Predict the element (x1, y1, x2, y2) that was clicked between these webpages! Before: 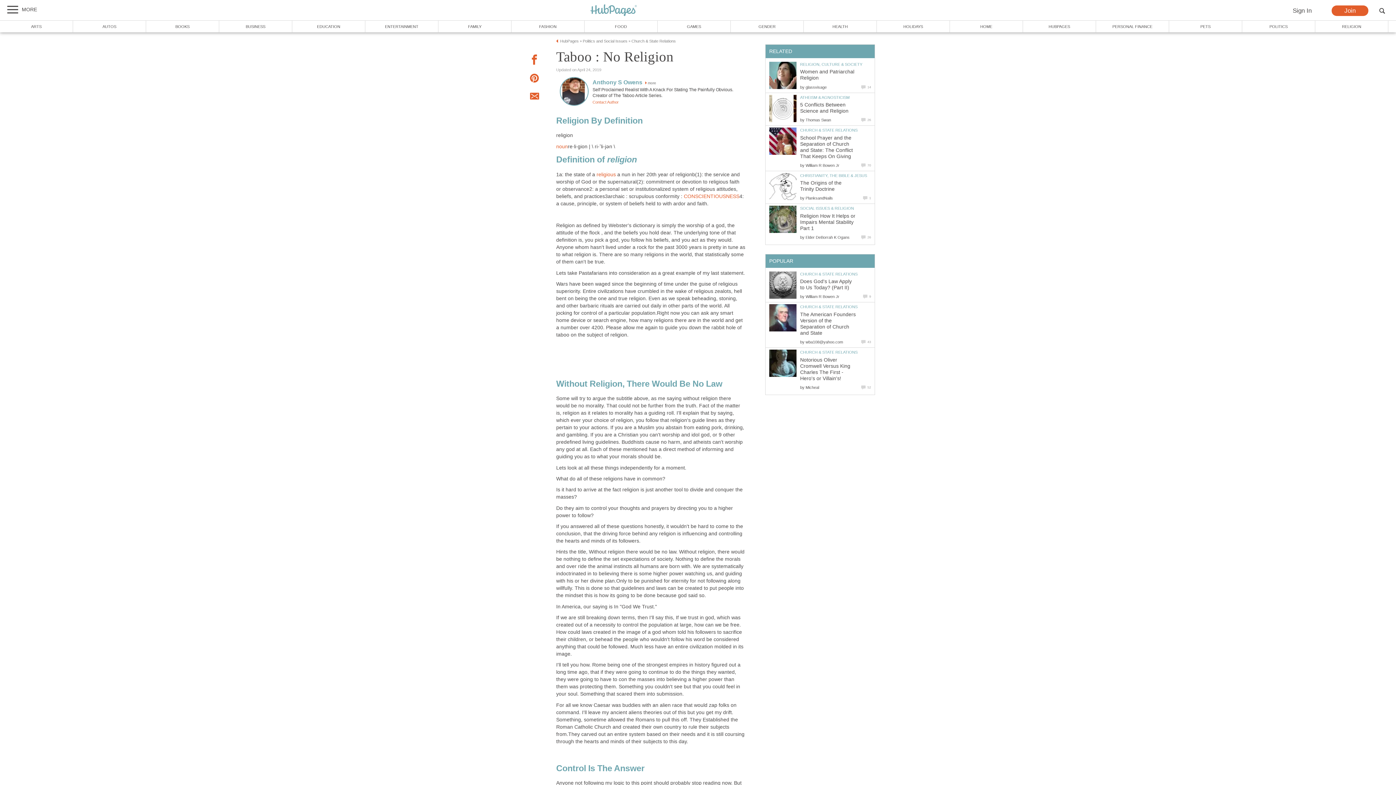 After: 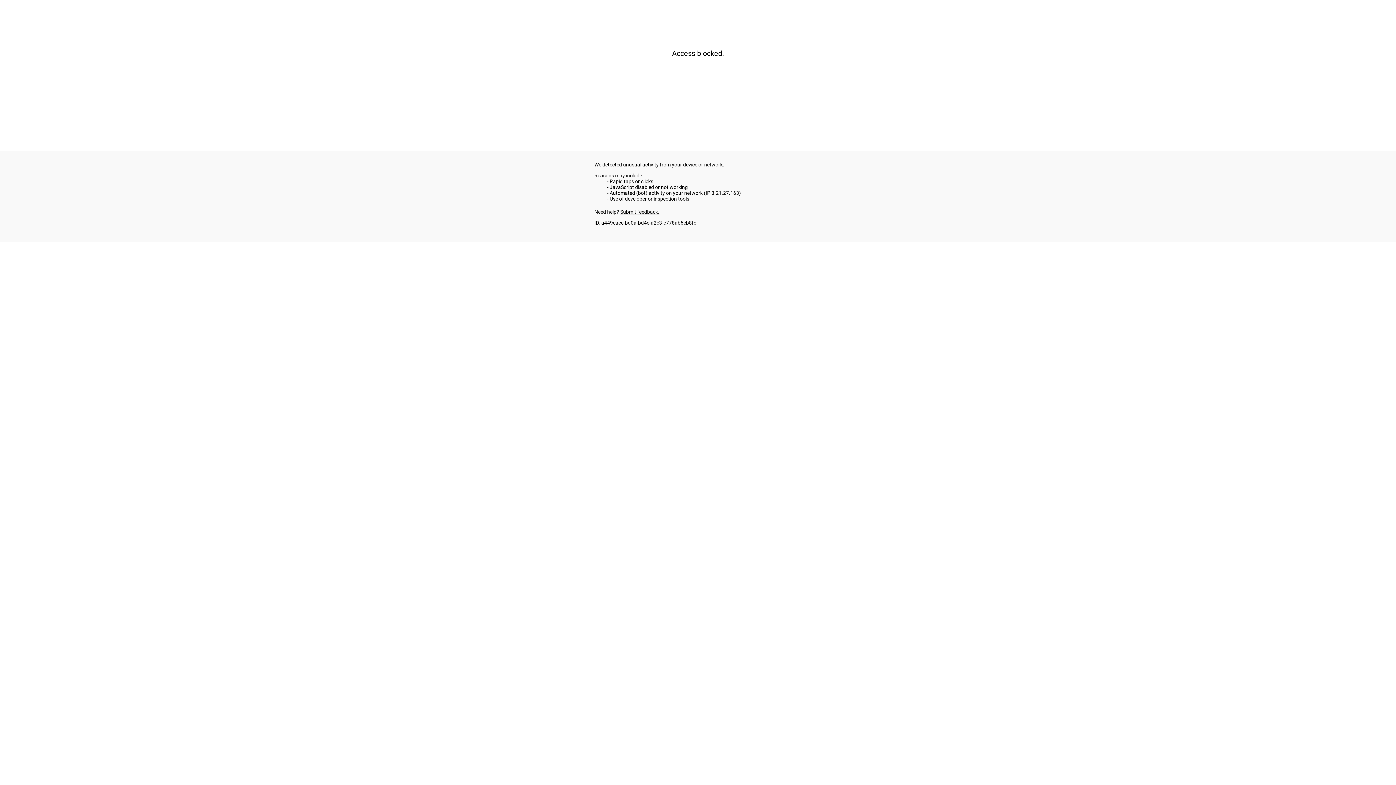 Action: label: BOOKS bbox: (146, 20, 219, 32)